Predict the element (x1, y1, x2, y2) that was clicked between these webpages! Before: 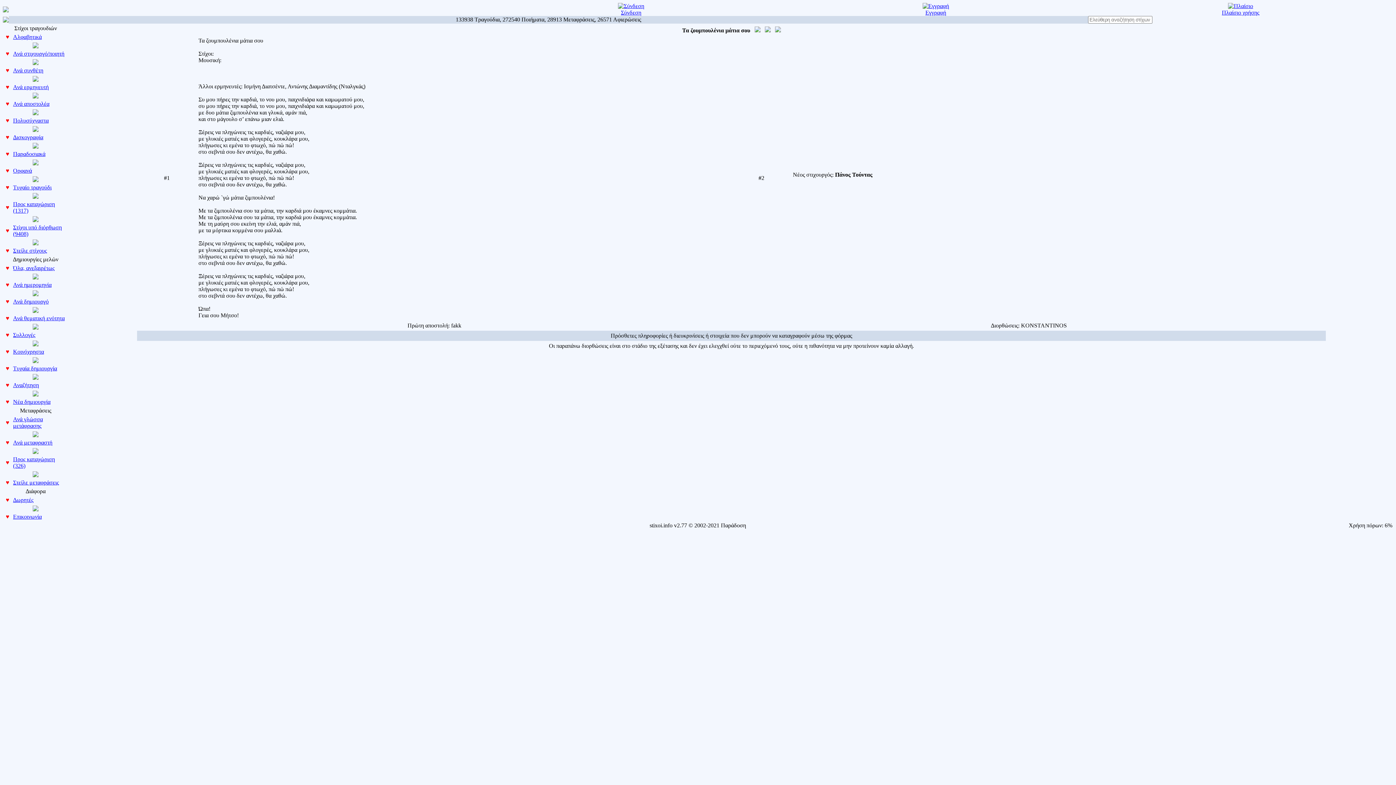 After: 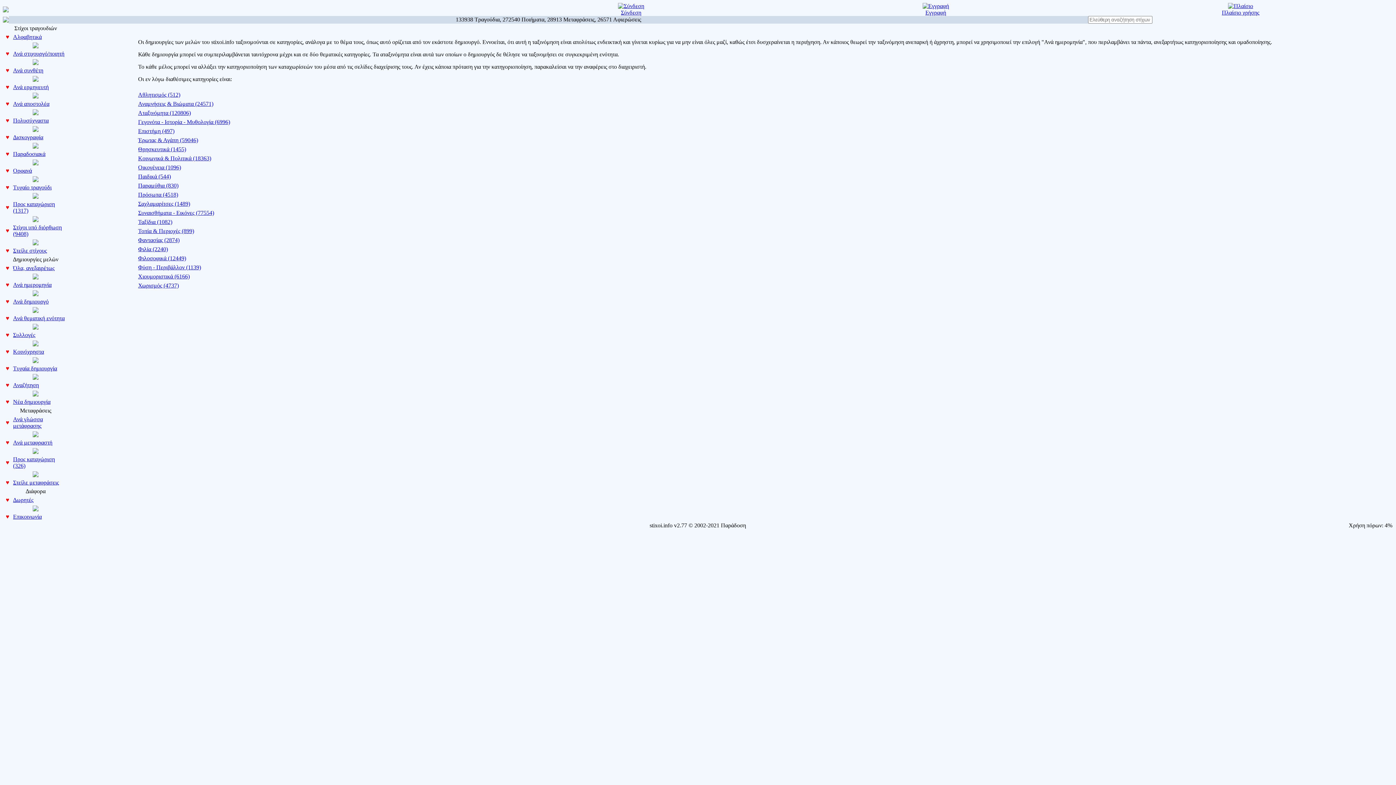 Action: label: Ανά θεματική ενότητα bbox: (13, 315, 64, 321)